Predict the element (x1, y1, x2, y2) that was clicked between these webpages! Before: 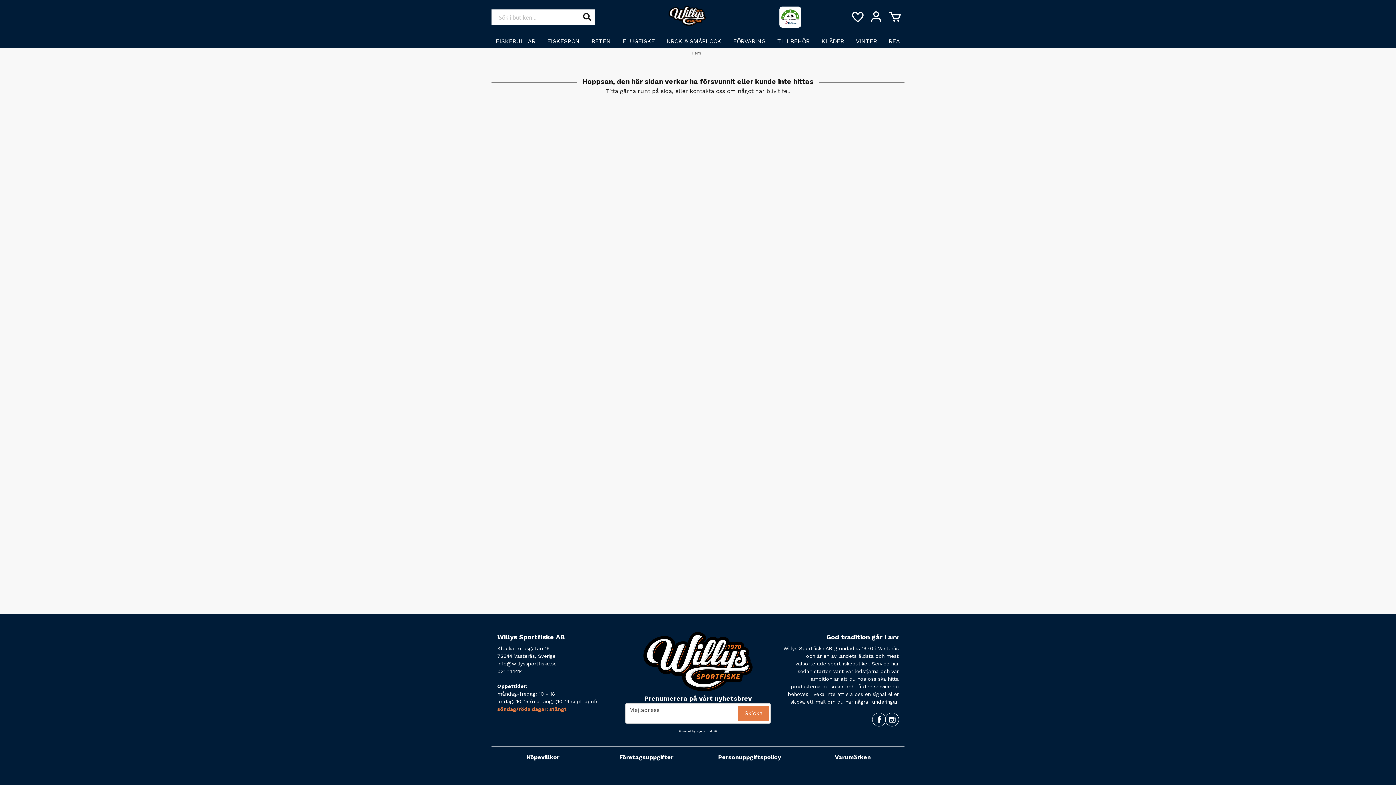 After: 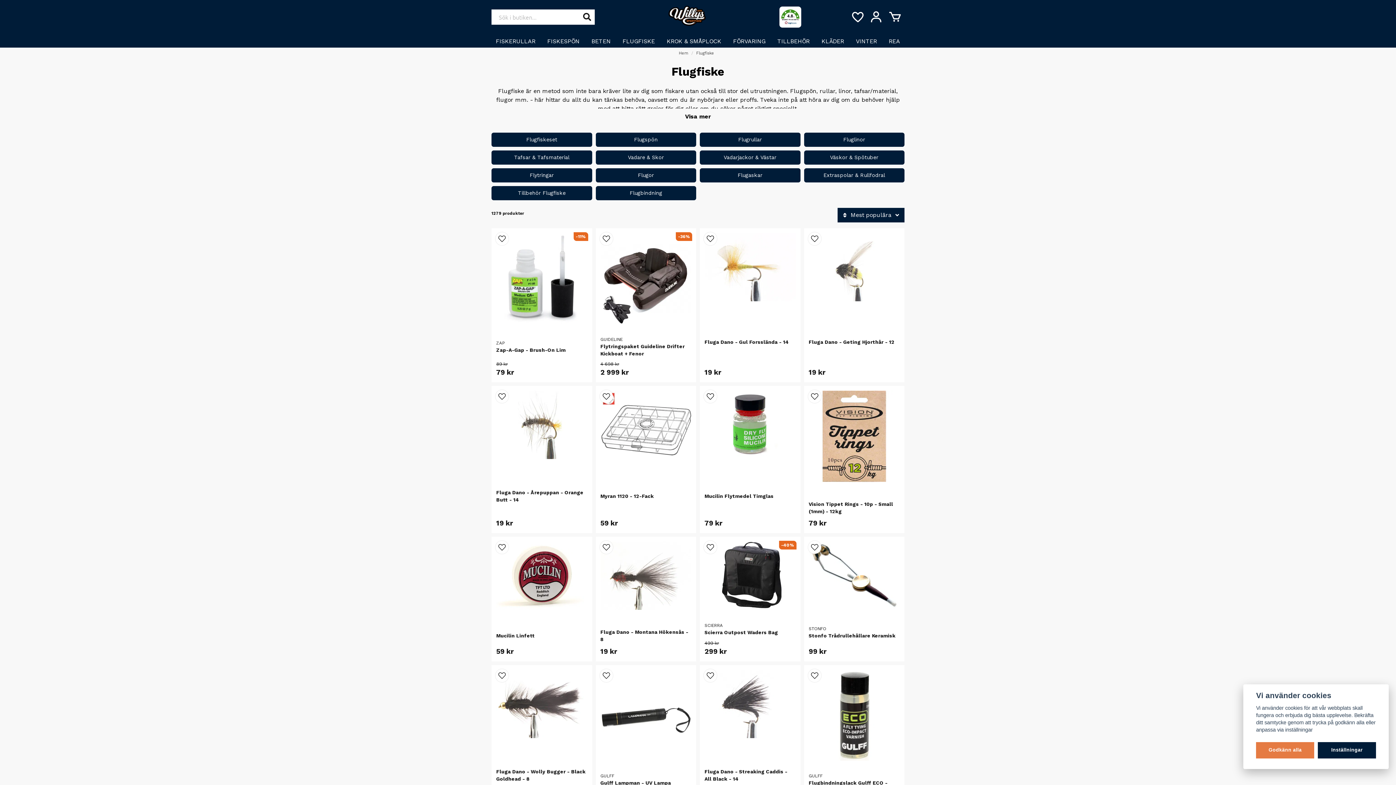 Action: bbox: (618, 34, 659, 48) label: FLUGFISKE